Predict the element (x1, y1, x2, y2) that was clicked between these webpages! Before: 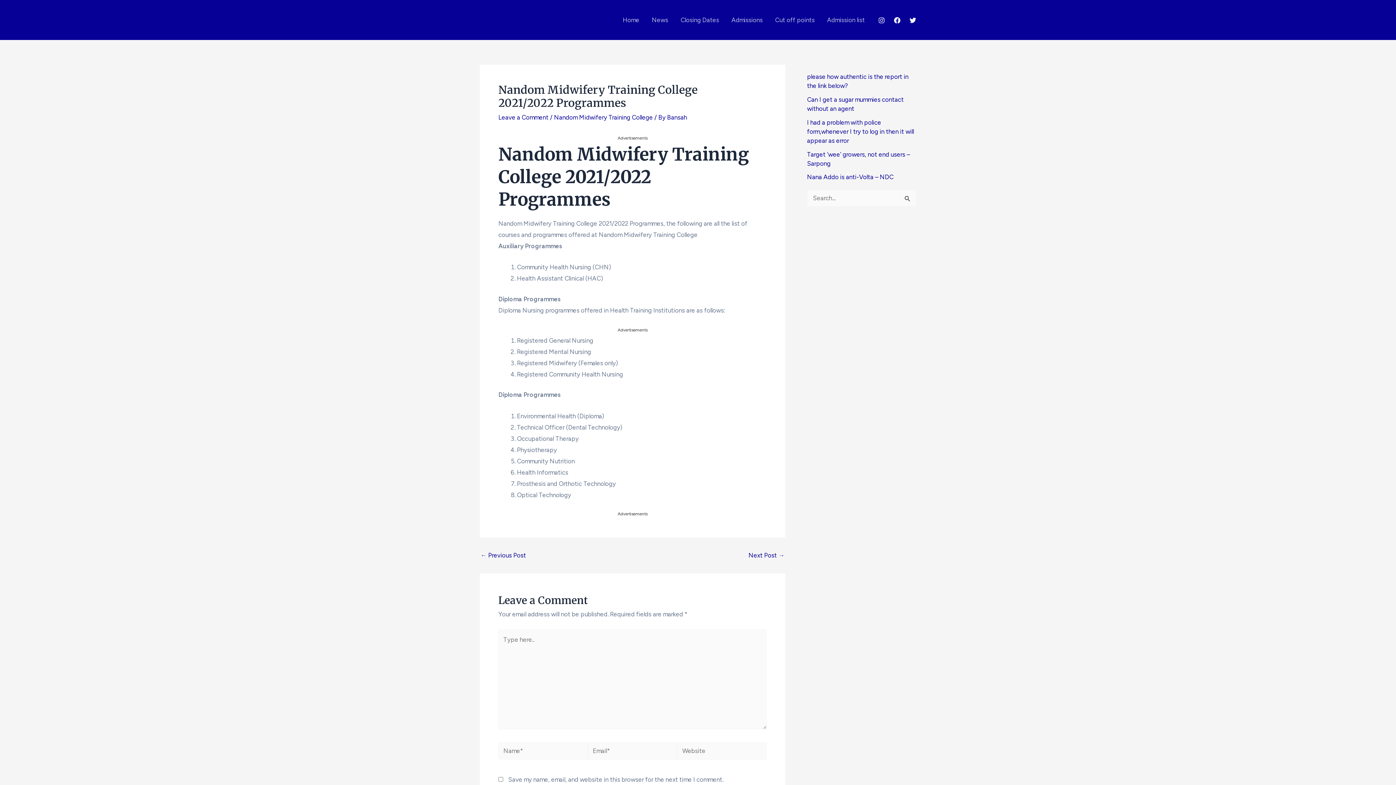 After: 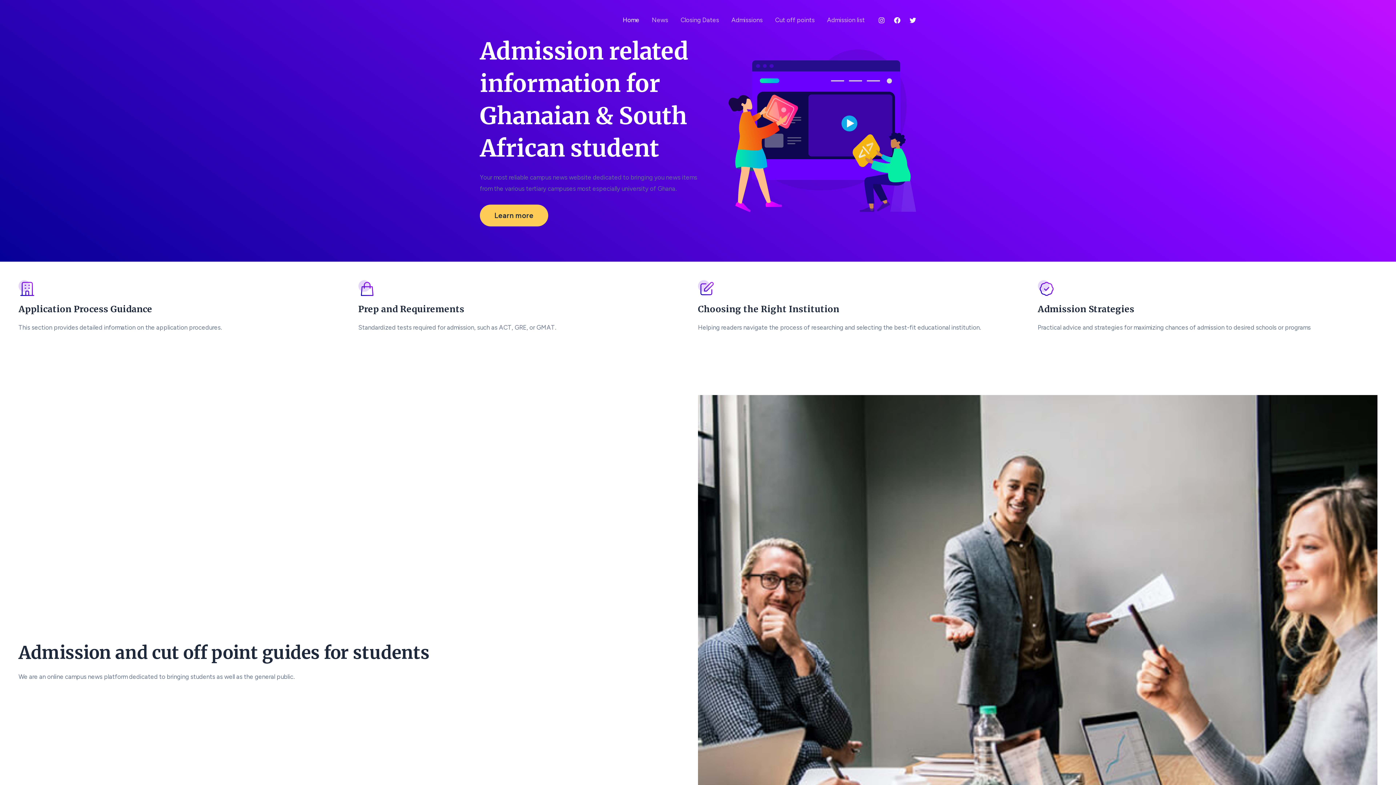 Action: label: Home bbox: (616, 0, 645, 40)